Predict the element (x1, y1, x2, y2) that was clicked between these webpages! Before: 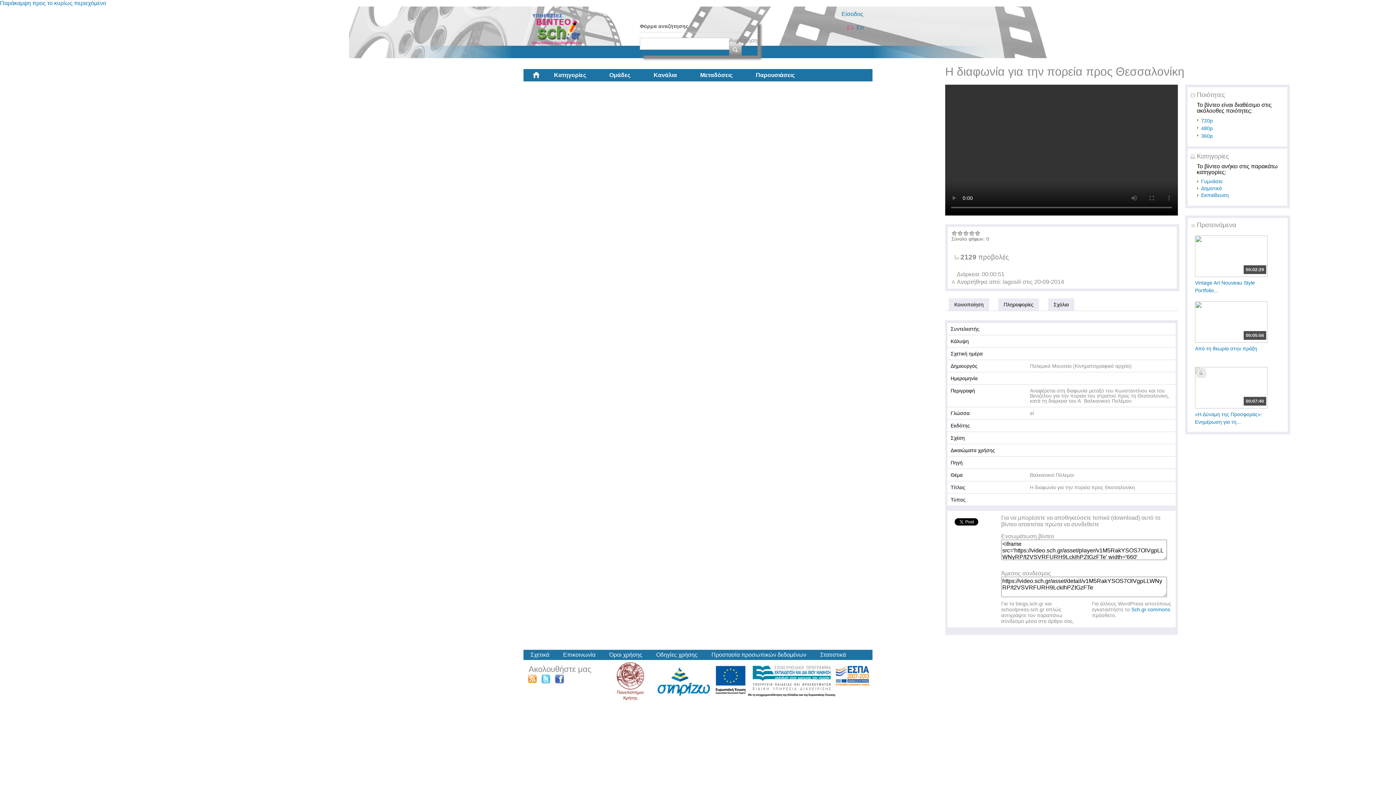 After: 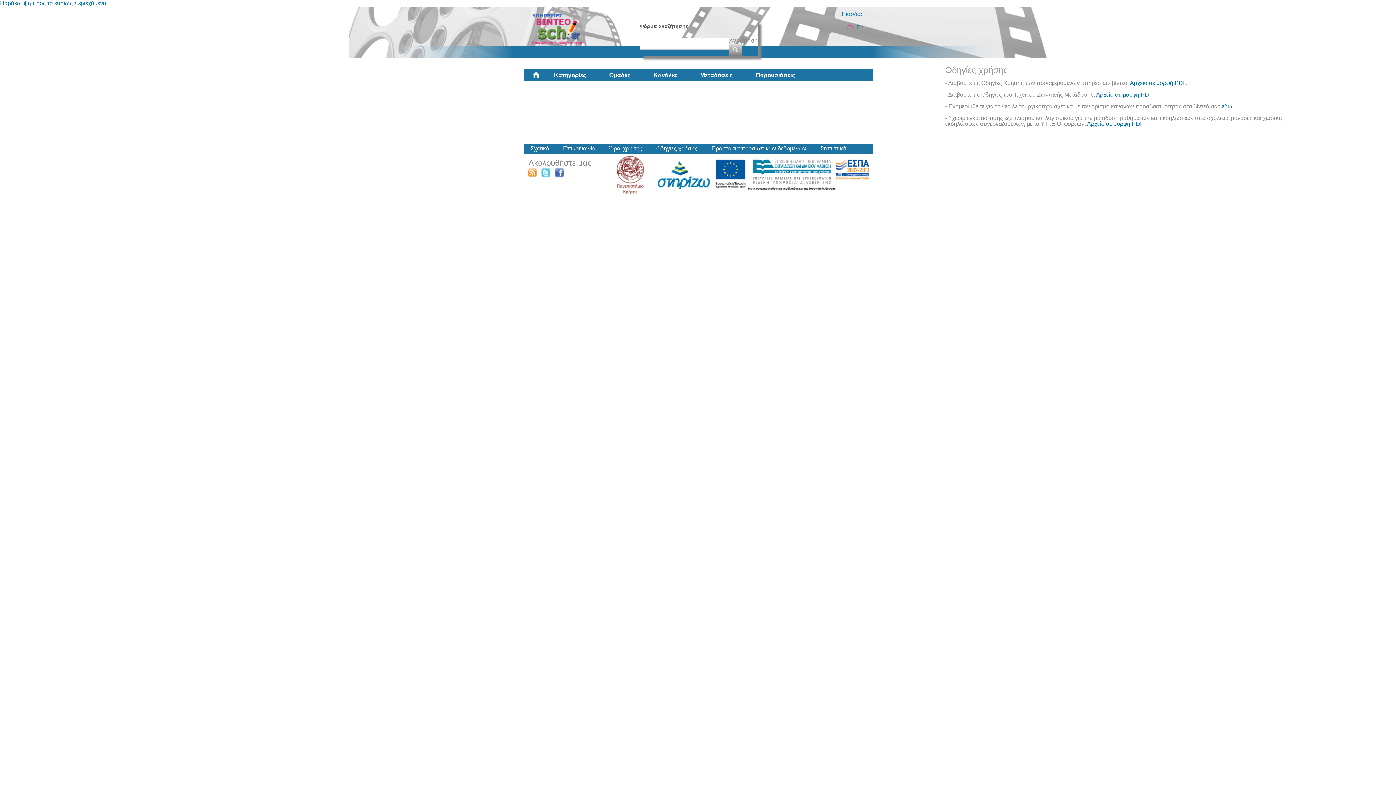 Action: bbox: (656, 652, 697, 658) label: Οδηγίες χρήσης